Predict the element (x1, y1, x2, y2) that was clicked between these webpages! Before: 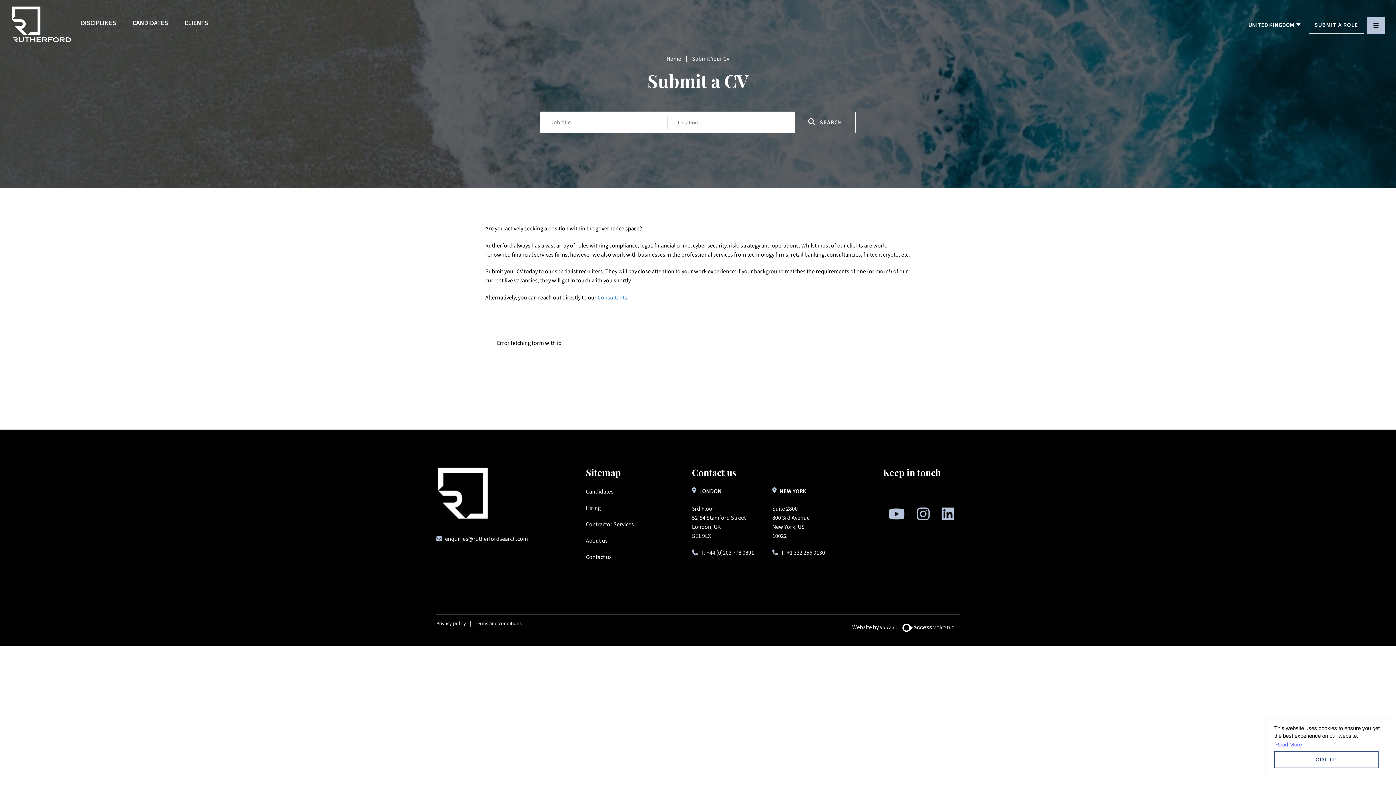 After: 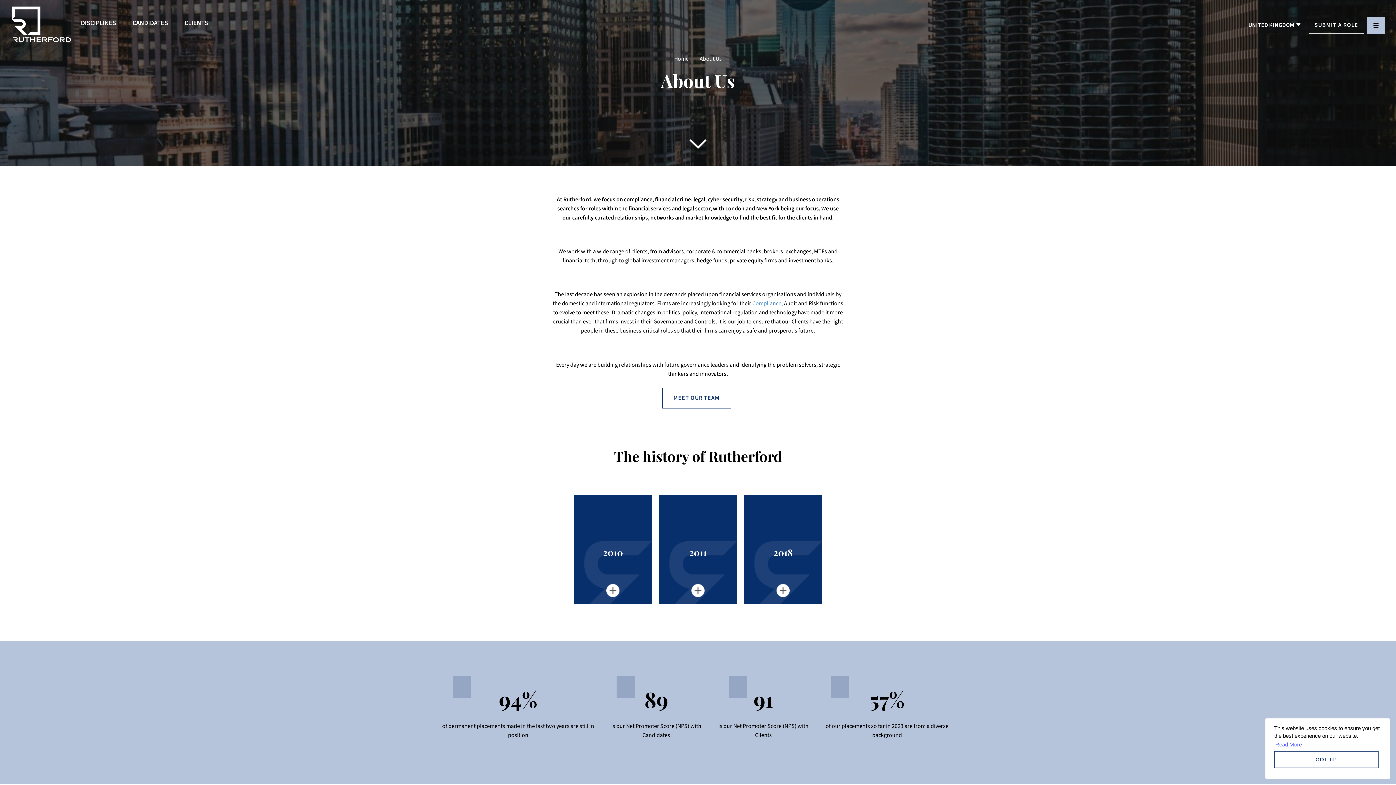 Action: label: About us bbox: (586, 536, 607, 544)